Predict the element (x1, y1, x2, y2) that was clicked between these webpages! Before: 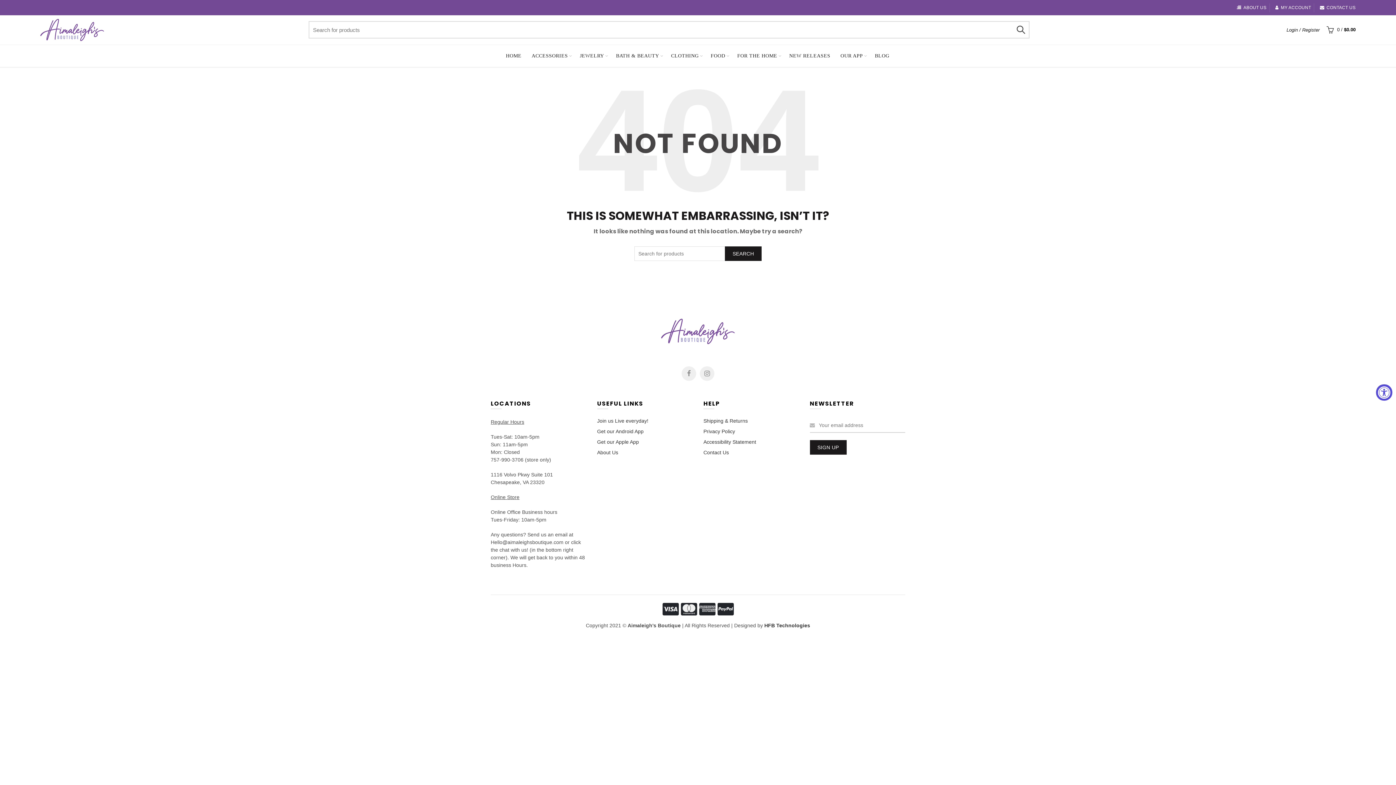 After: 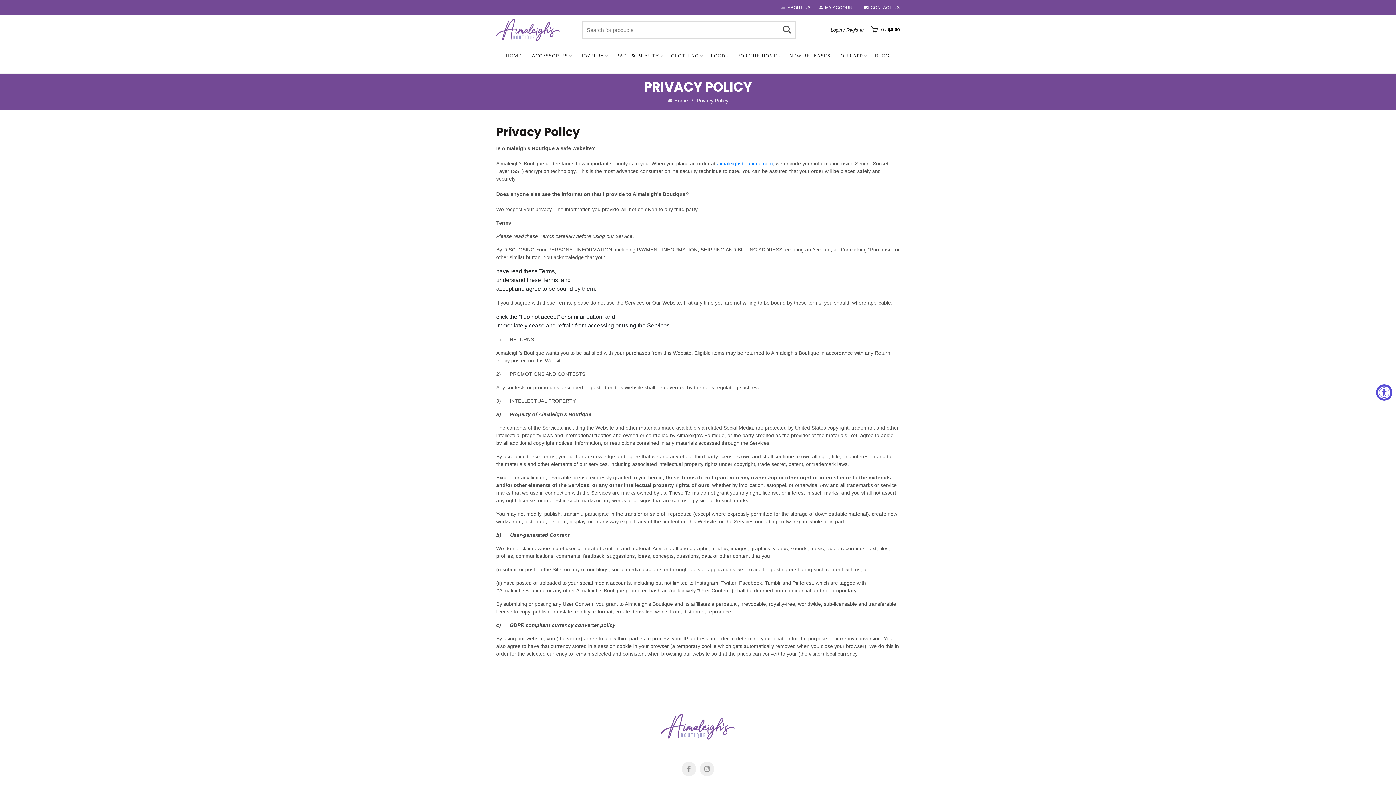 Action: label: Privacy Policy bbox: (703, 428, 735, 434)